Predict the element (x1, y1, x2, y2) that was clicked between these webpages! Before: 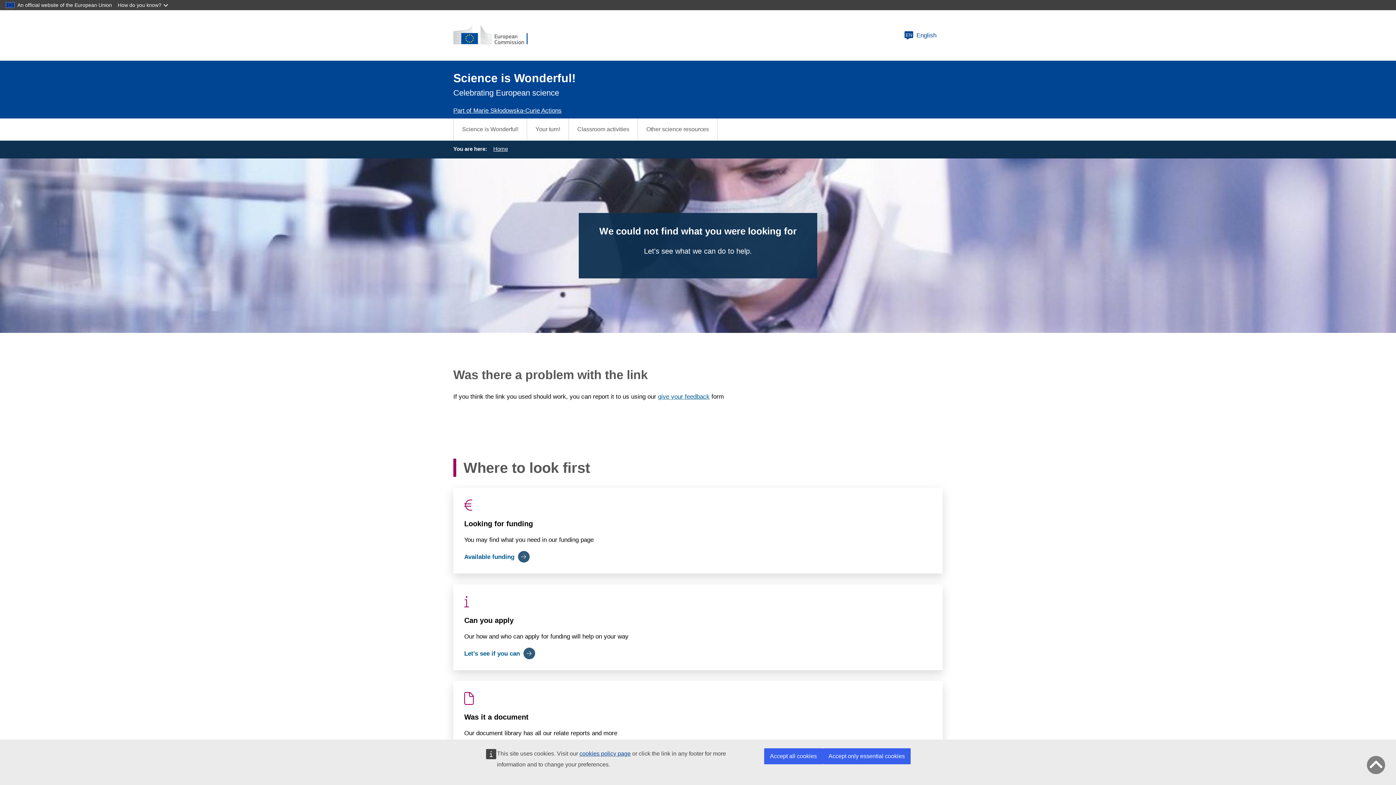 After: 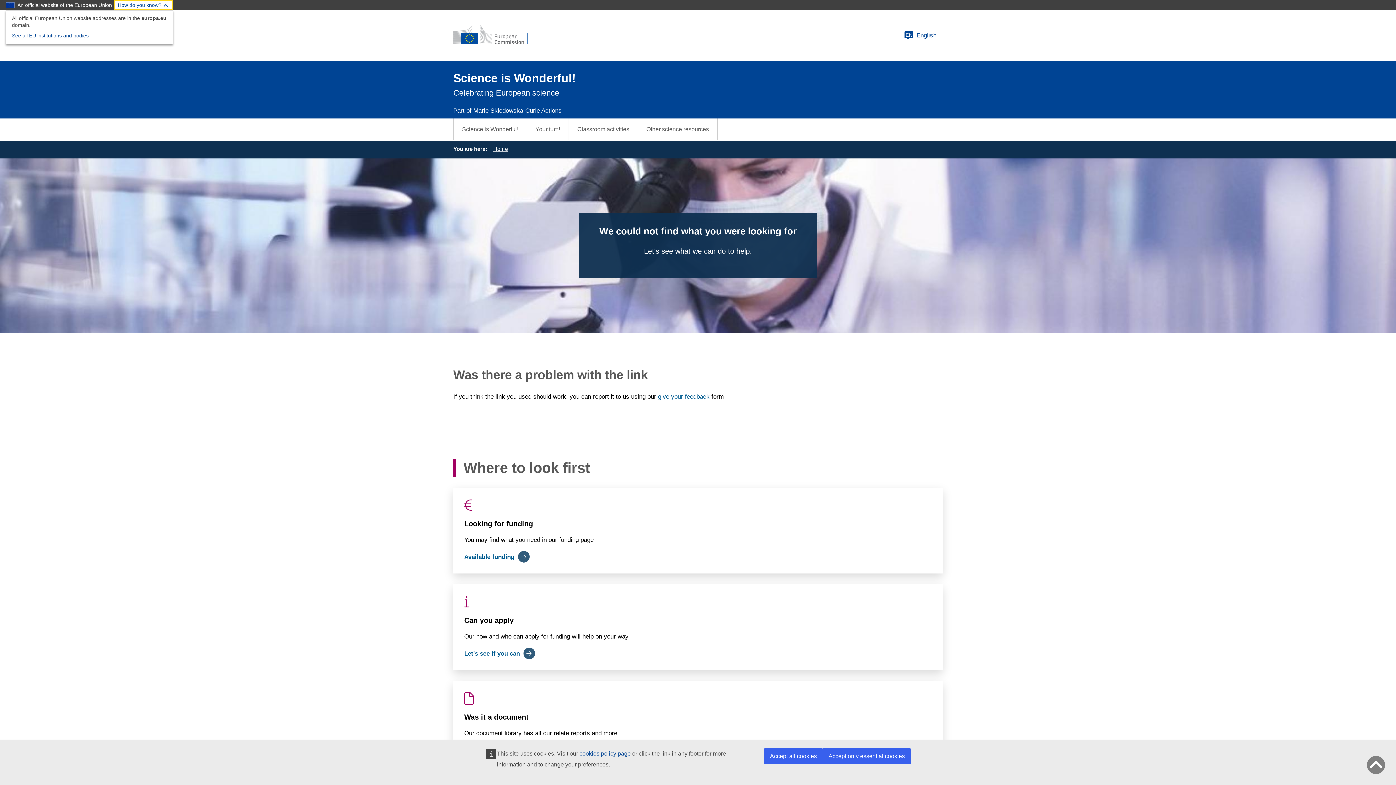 Action: label: How do you know? bbox: (114, 0, 173, 10)